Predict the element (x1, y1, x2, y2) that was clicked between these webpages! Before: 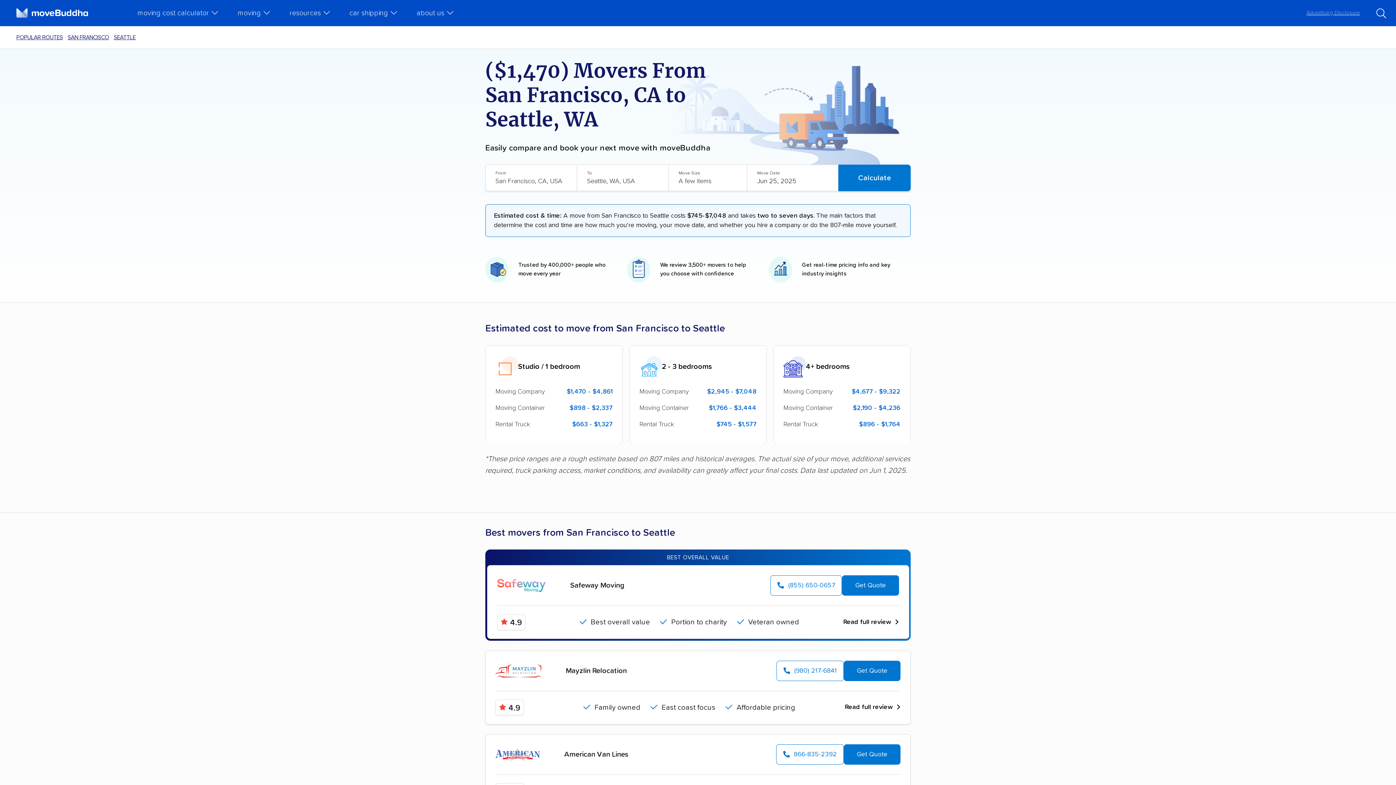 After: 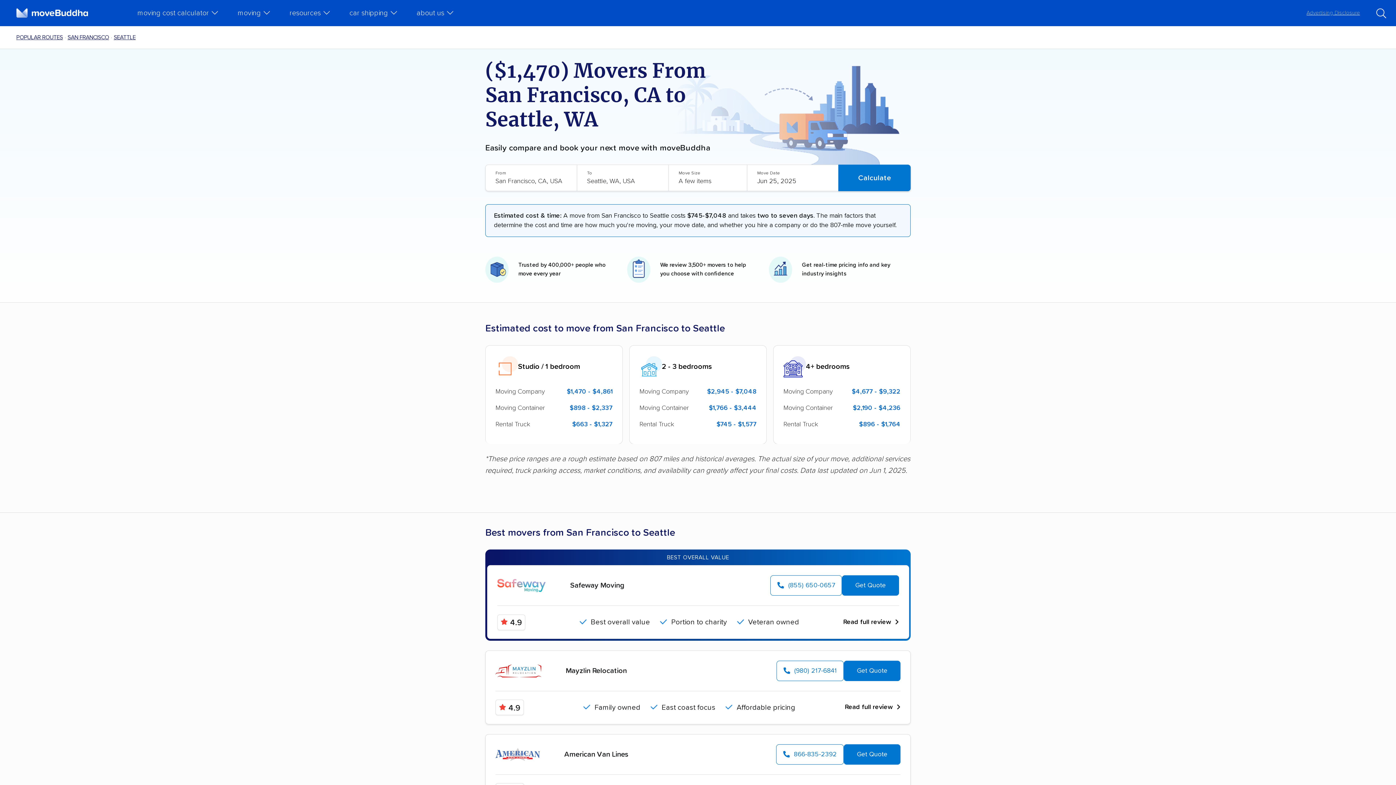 Action: bbox: (842, 575, 899, 595) label: Get Quote